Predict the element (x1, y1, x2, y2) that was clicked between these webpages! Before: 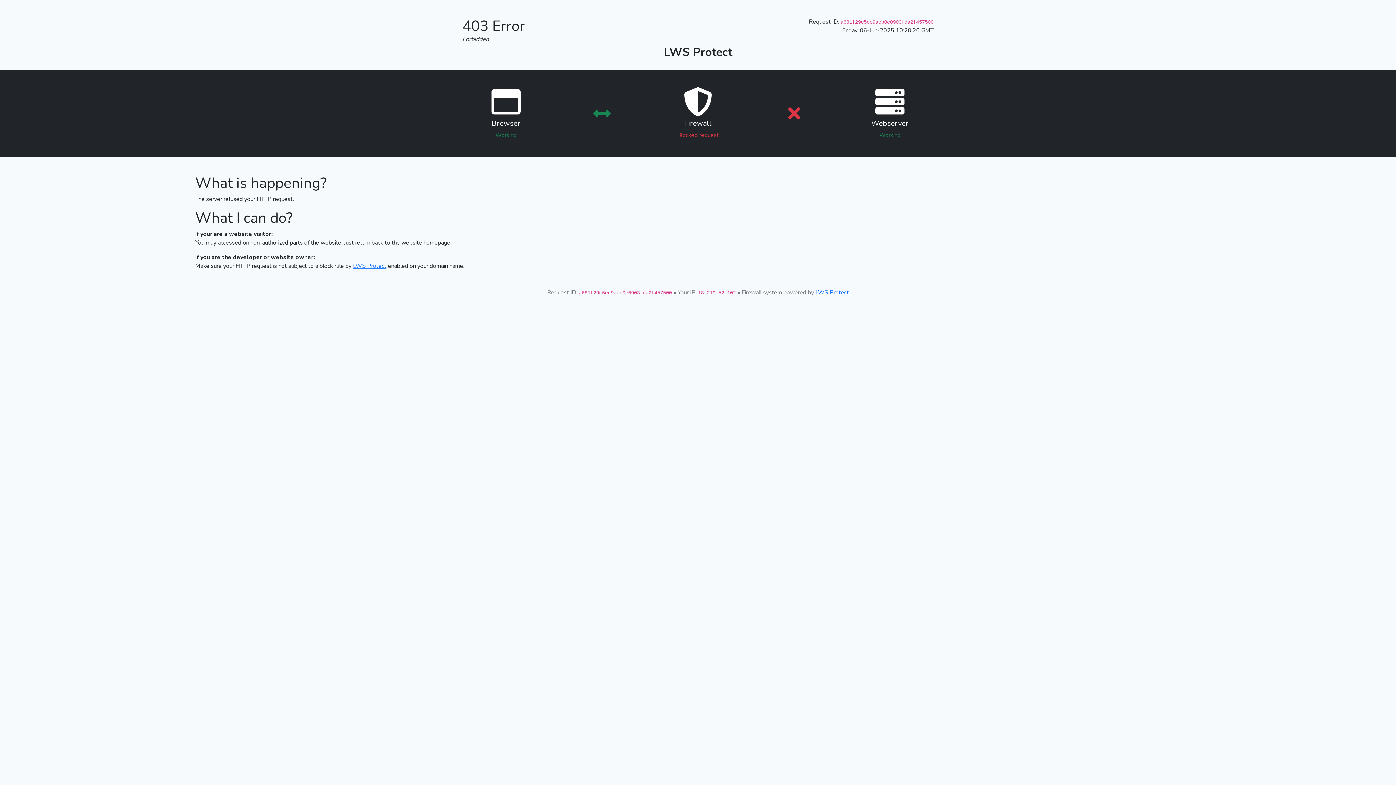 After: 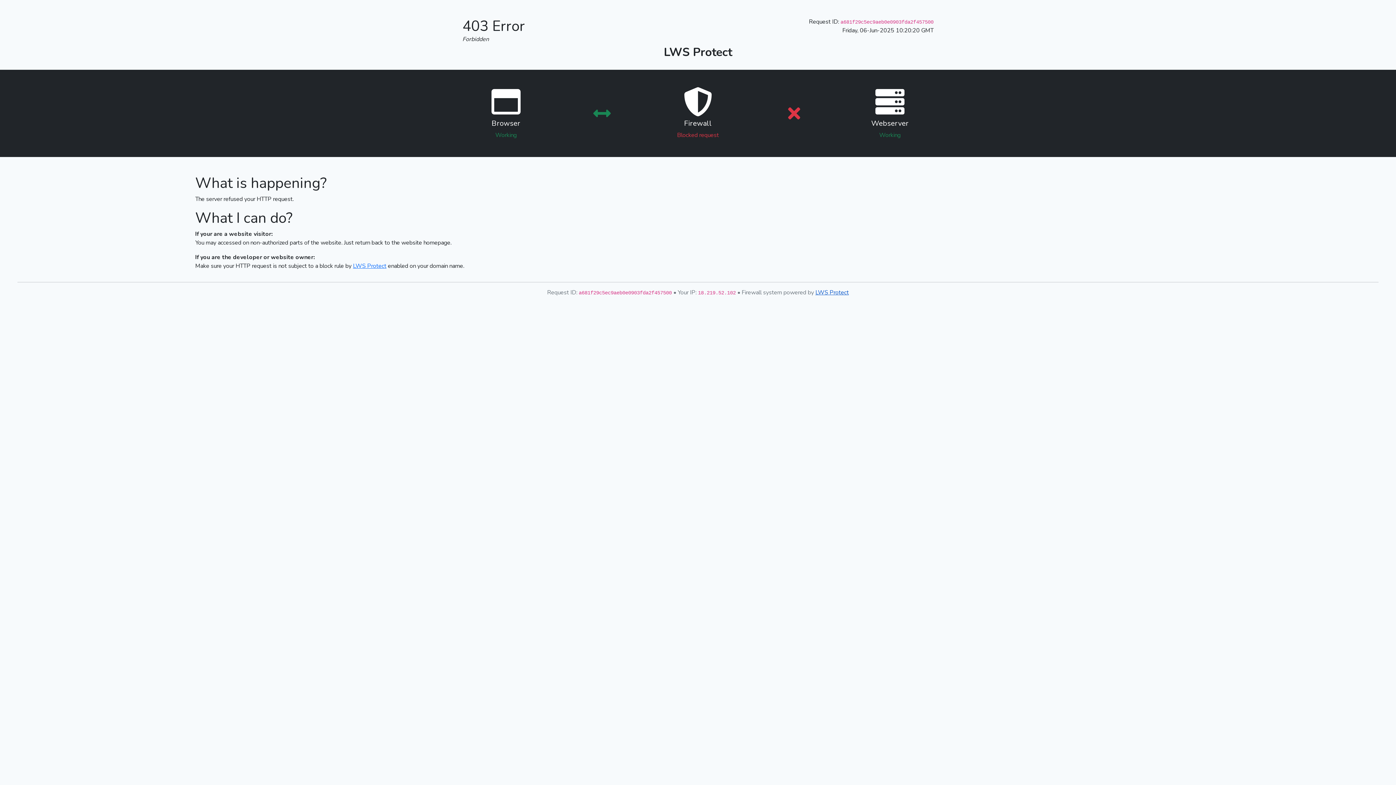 Action: bbox: (815, 288, 849, 296) label: LWS Protect